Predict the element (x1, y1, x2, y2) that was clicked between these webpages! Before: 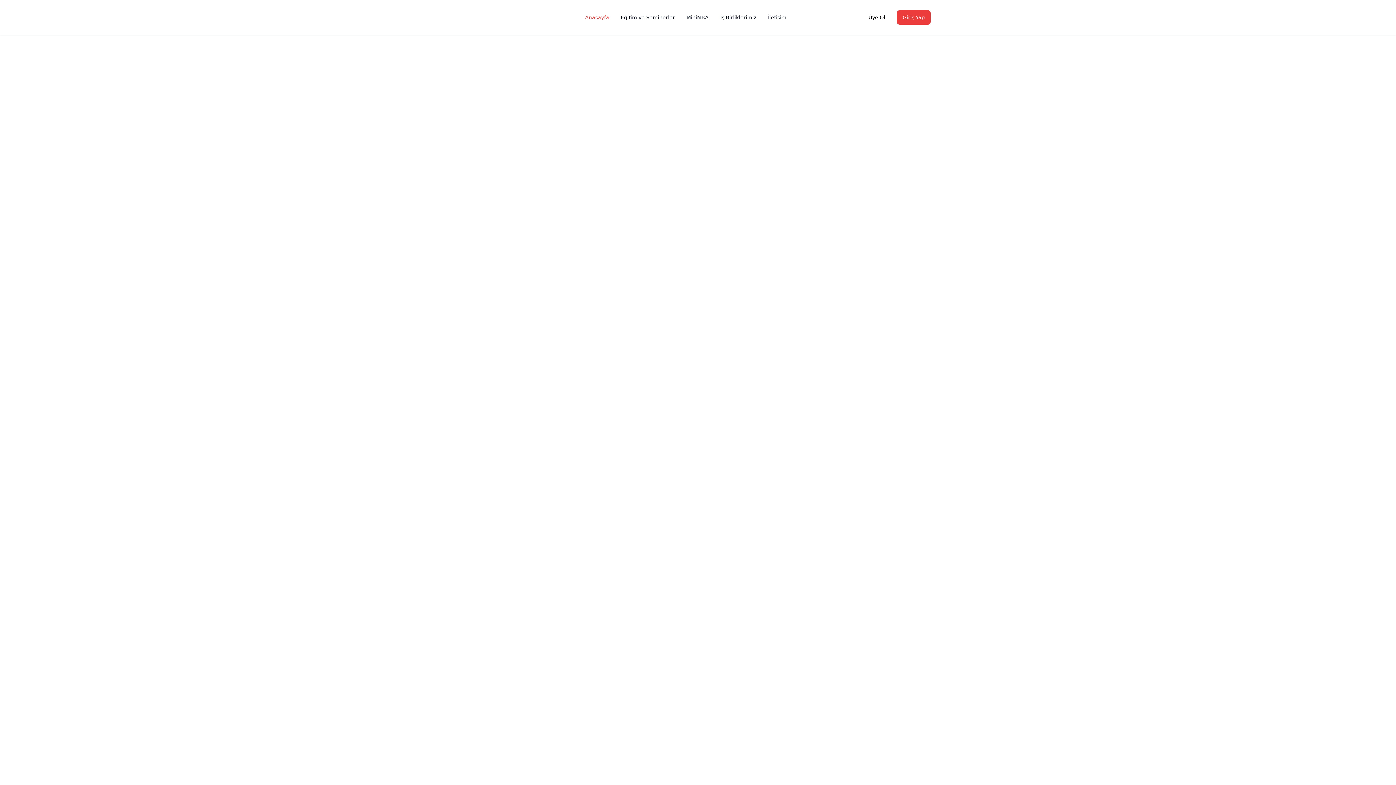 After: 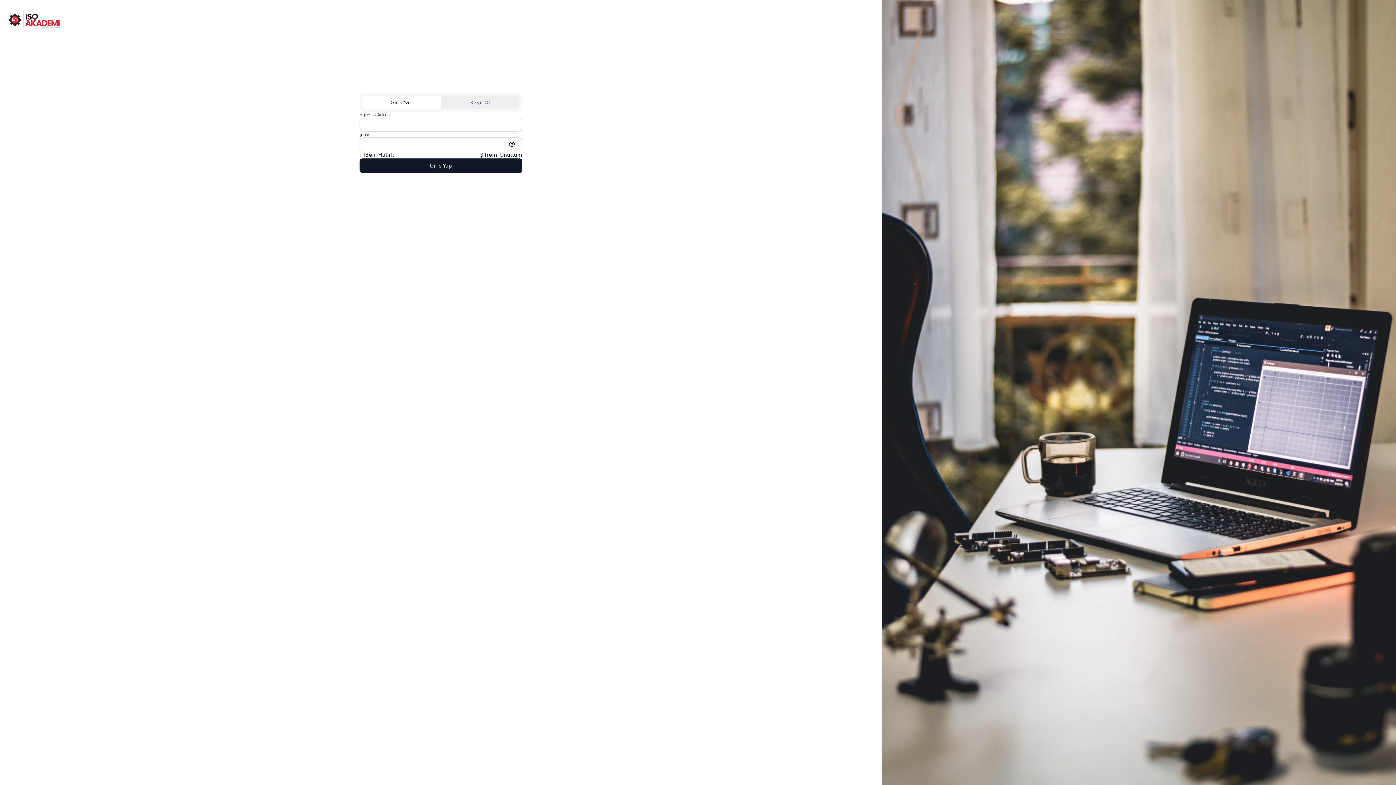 Action: bbox: (897, 13, 930, 20) label: Giriş Yap